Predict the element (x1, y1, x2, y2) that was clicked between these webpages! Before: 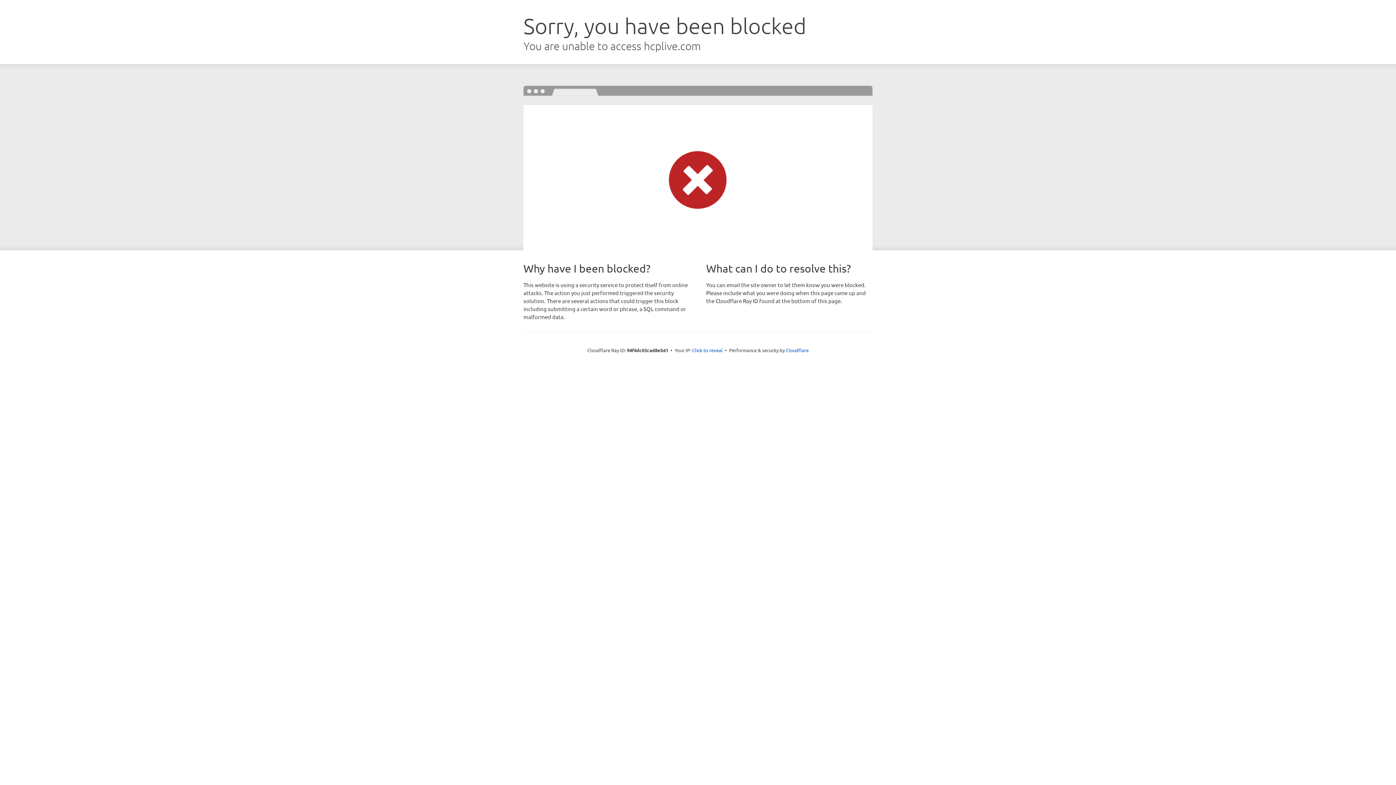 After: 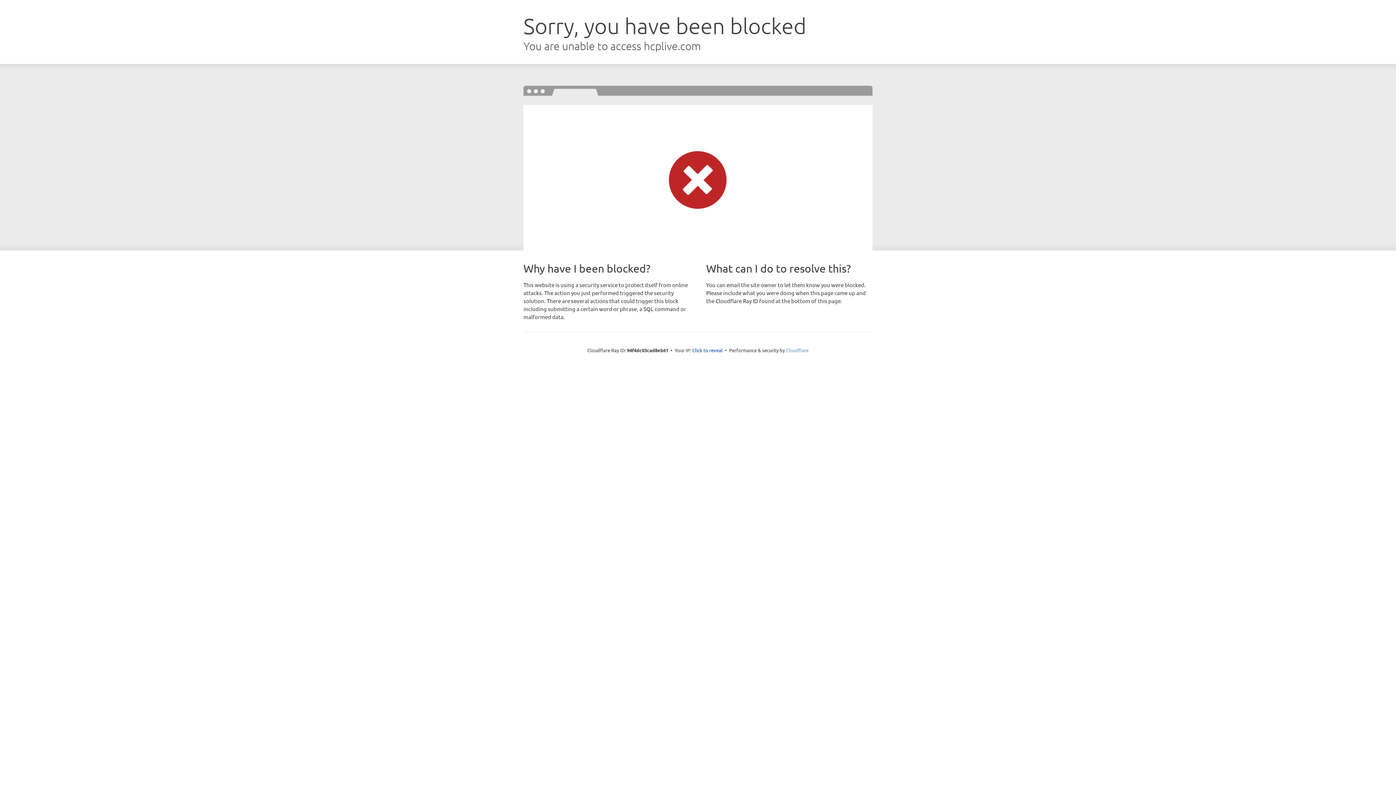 Action: label: Cloudflare bbox: (786, 347, 808, 353)